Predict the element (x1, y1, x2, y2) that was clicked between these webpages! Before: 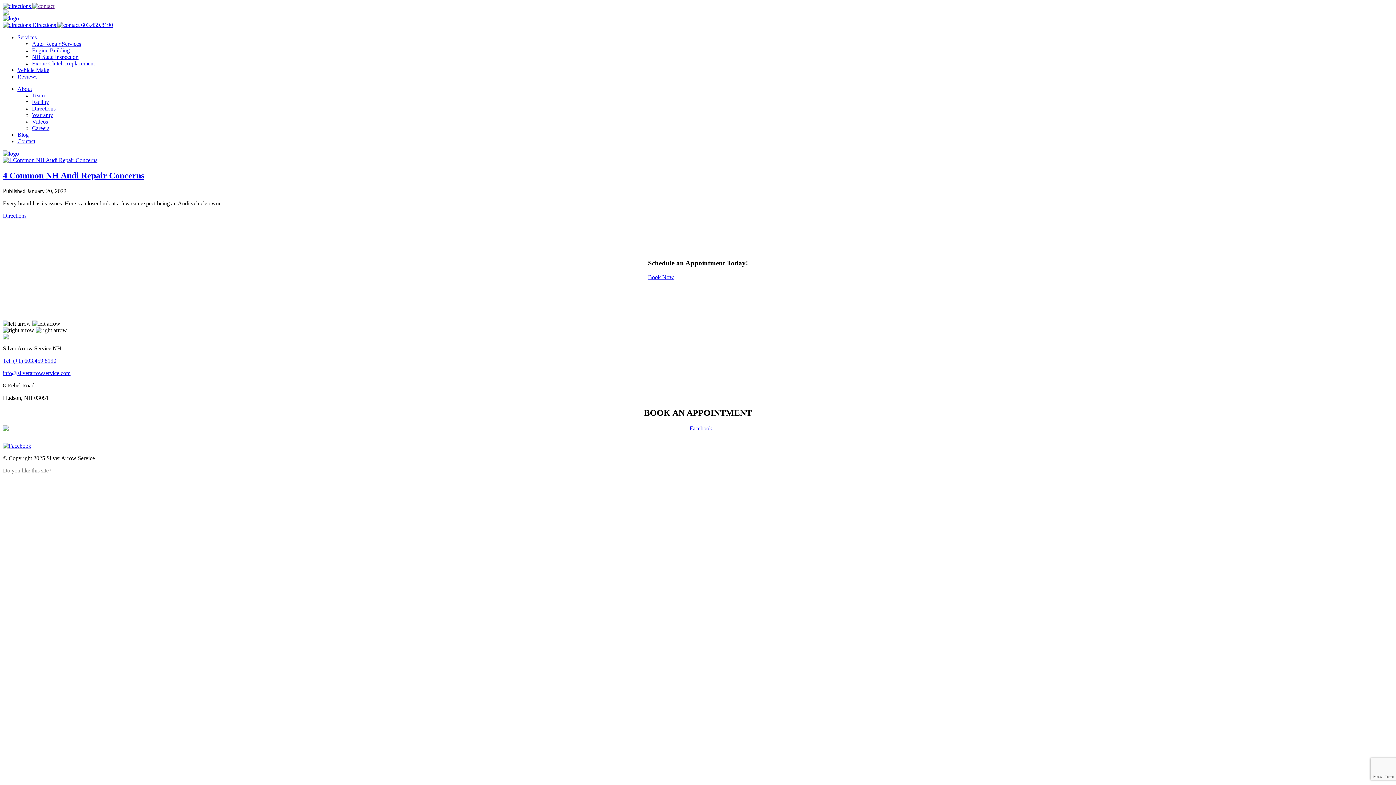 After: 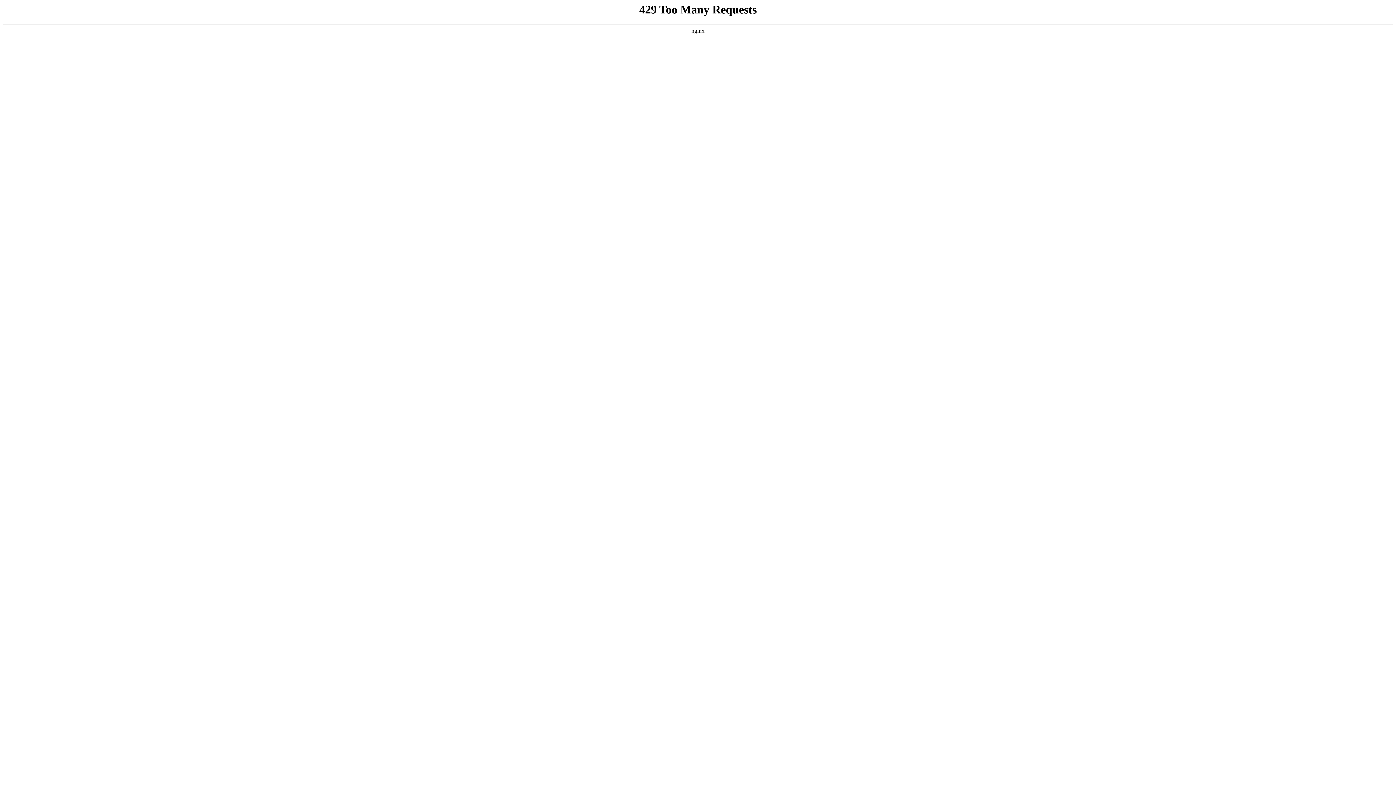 Action: bbox: (17, 138, 35, 144) label: Contact